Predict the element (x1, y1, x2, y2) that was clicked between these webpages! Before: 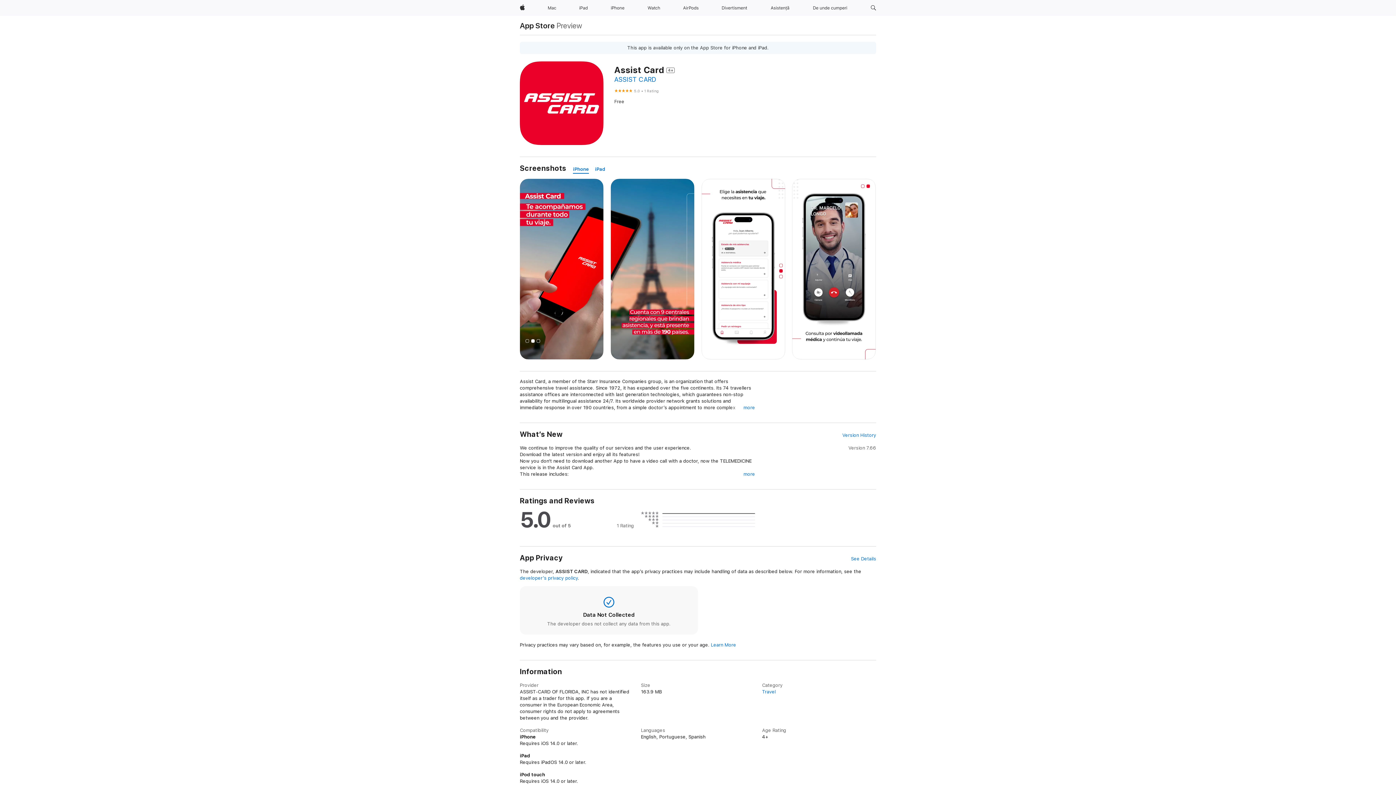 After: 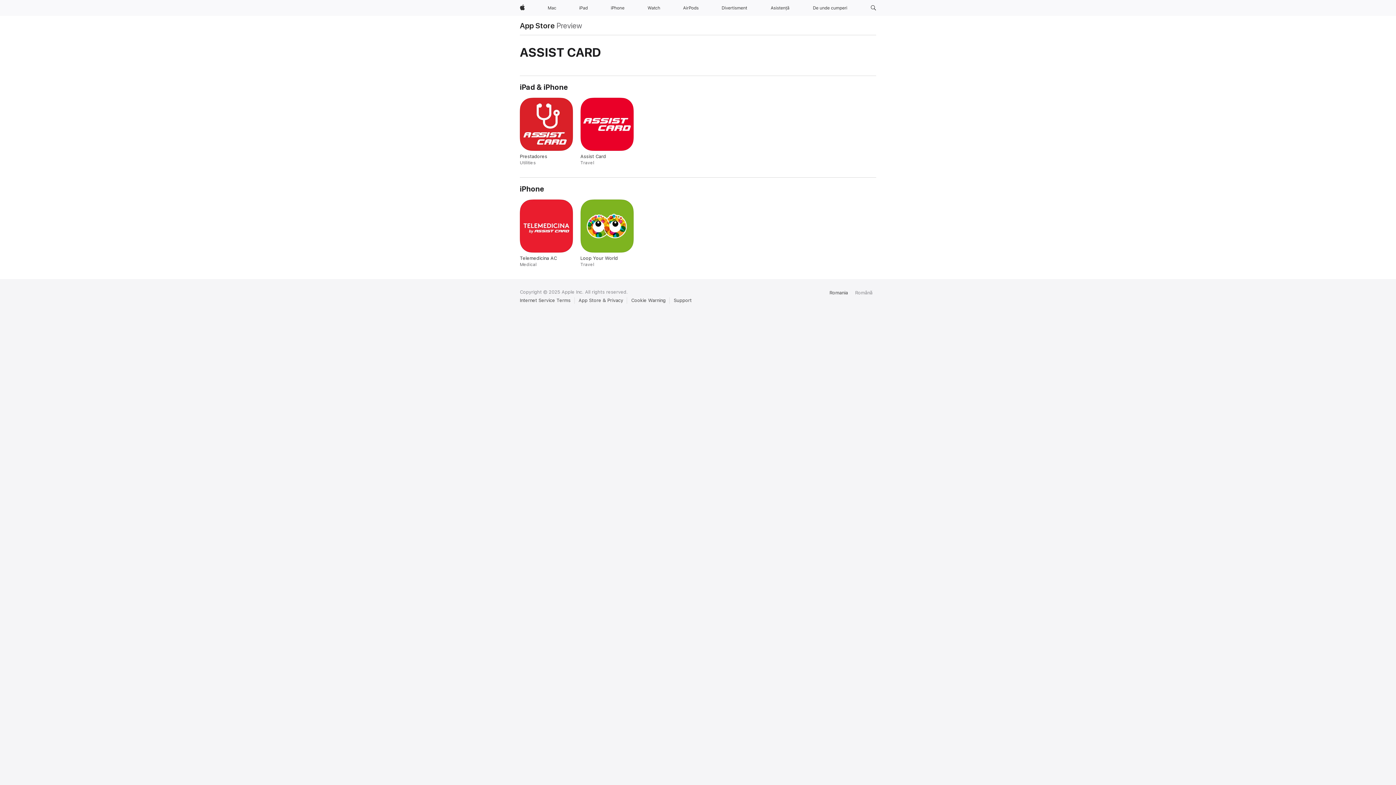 Action: label: ASSIST CARD bbox: (614, 75, 656, 83)